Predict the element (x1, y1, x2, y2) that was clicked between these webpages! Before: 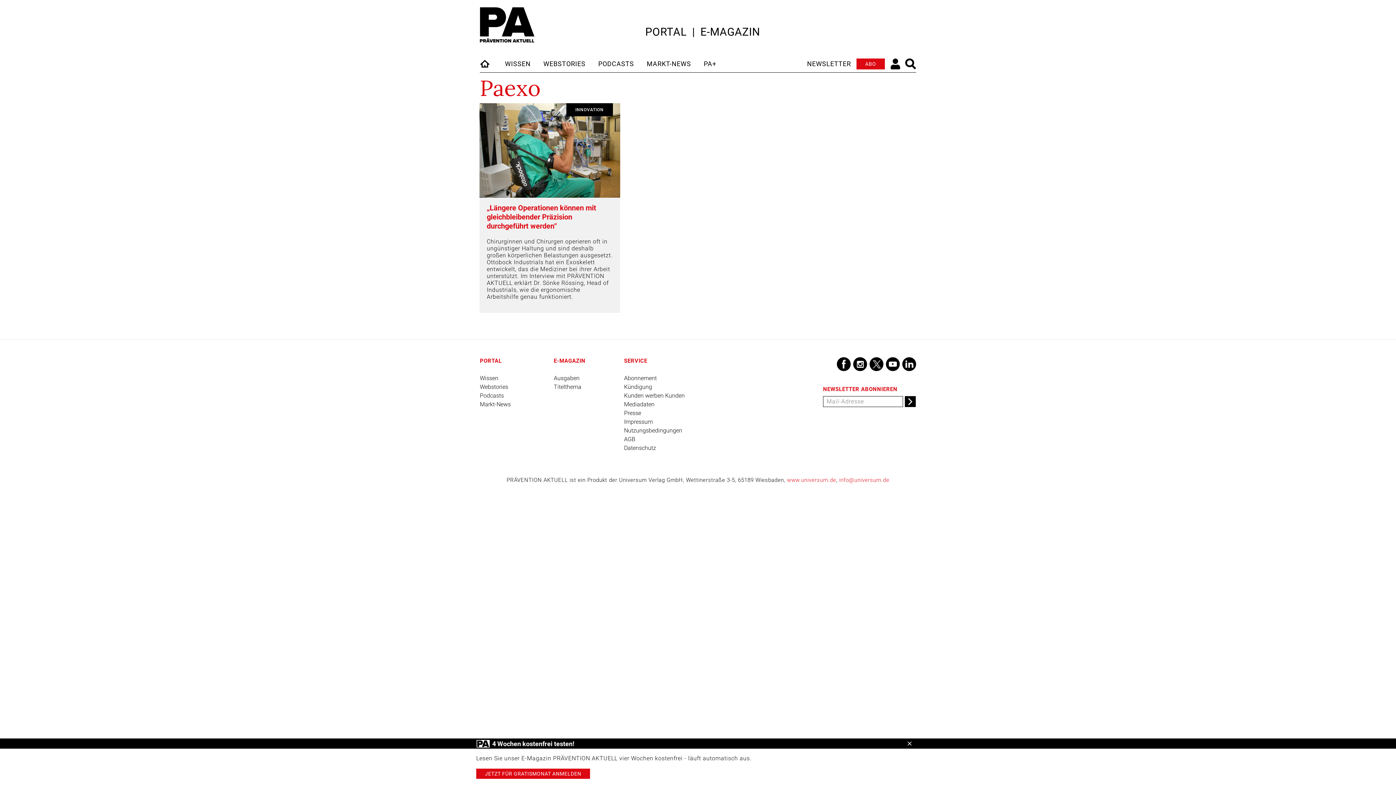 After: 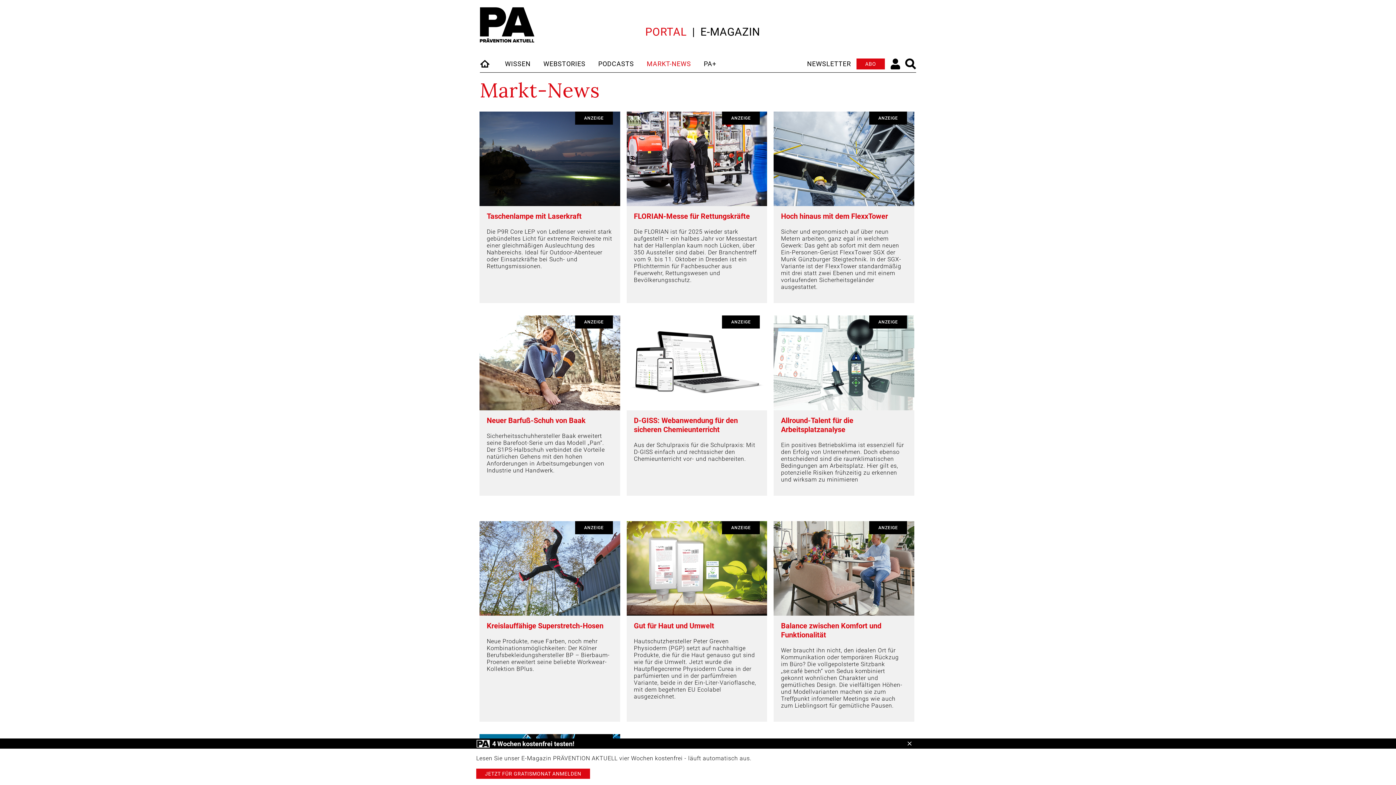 Action: label: Markt-News bbox: (480, 401, 510, 408)